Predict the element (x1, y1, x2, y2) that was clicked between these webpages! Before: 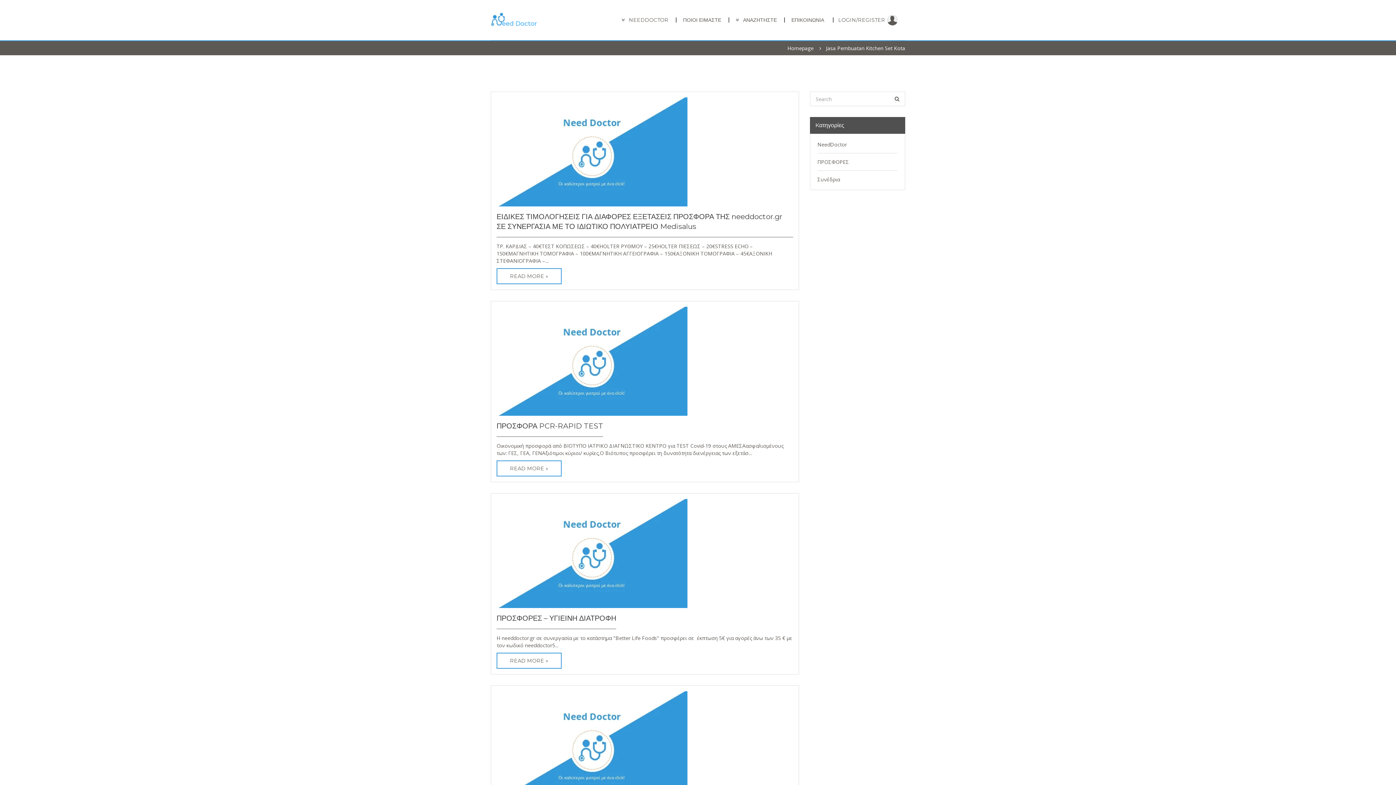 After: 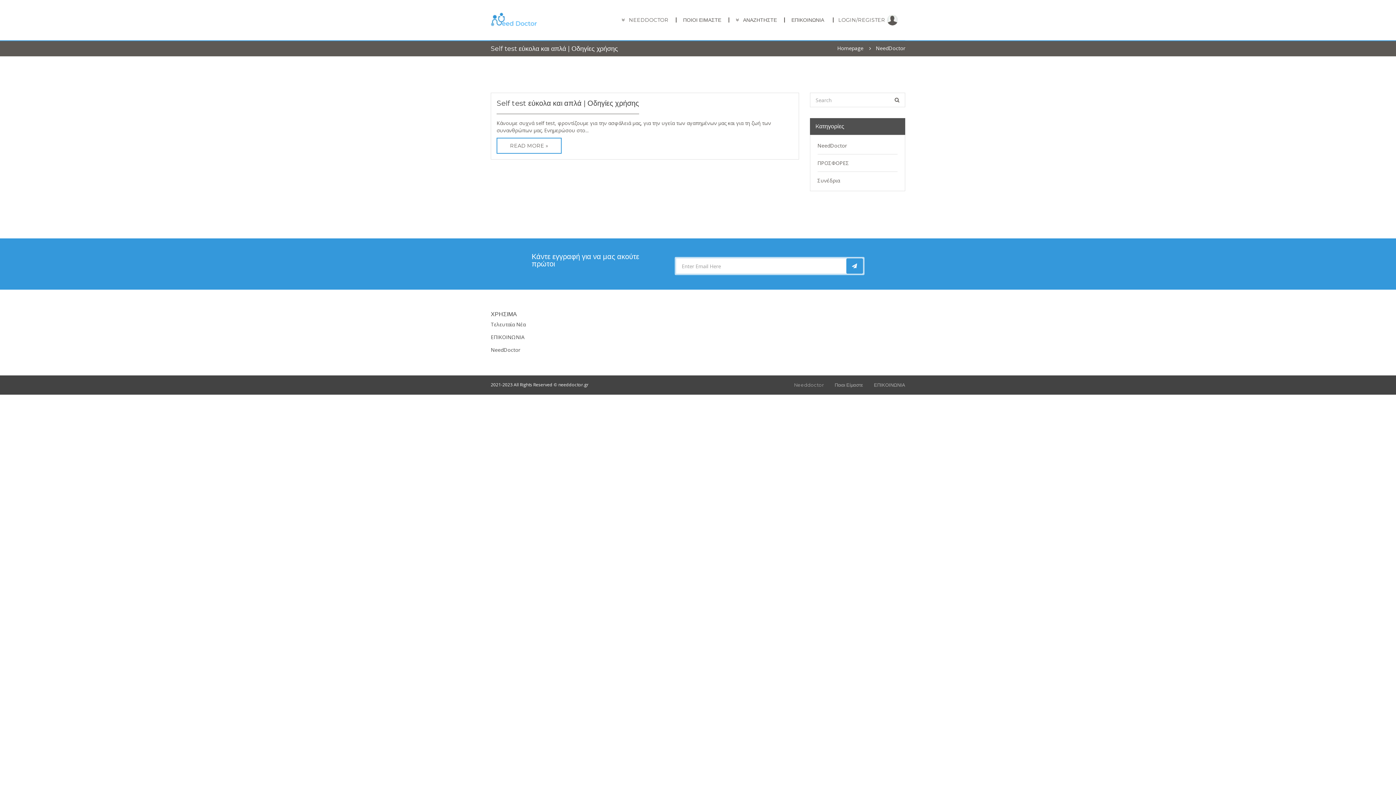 Action: bbox: (817, 141, 847, 148) label: NeedDoctor